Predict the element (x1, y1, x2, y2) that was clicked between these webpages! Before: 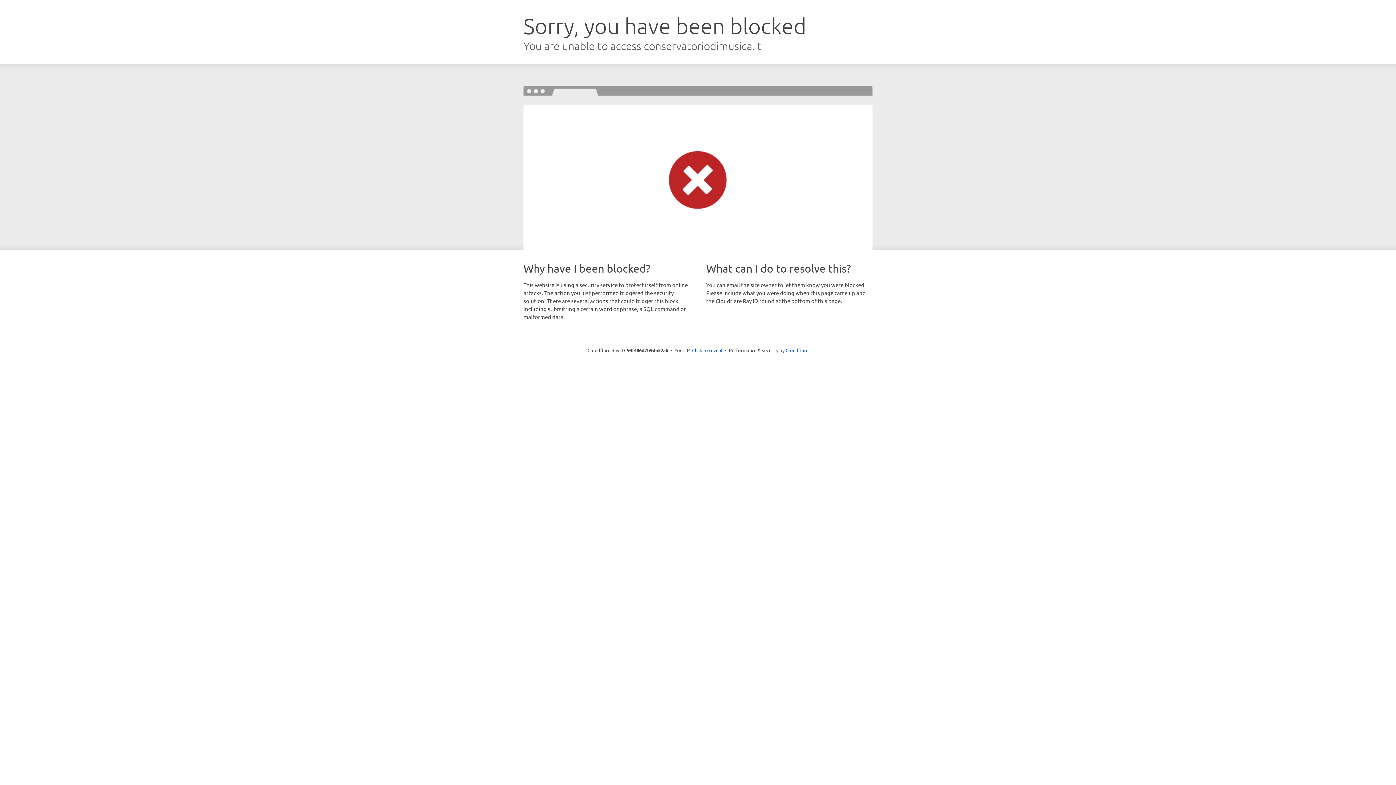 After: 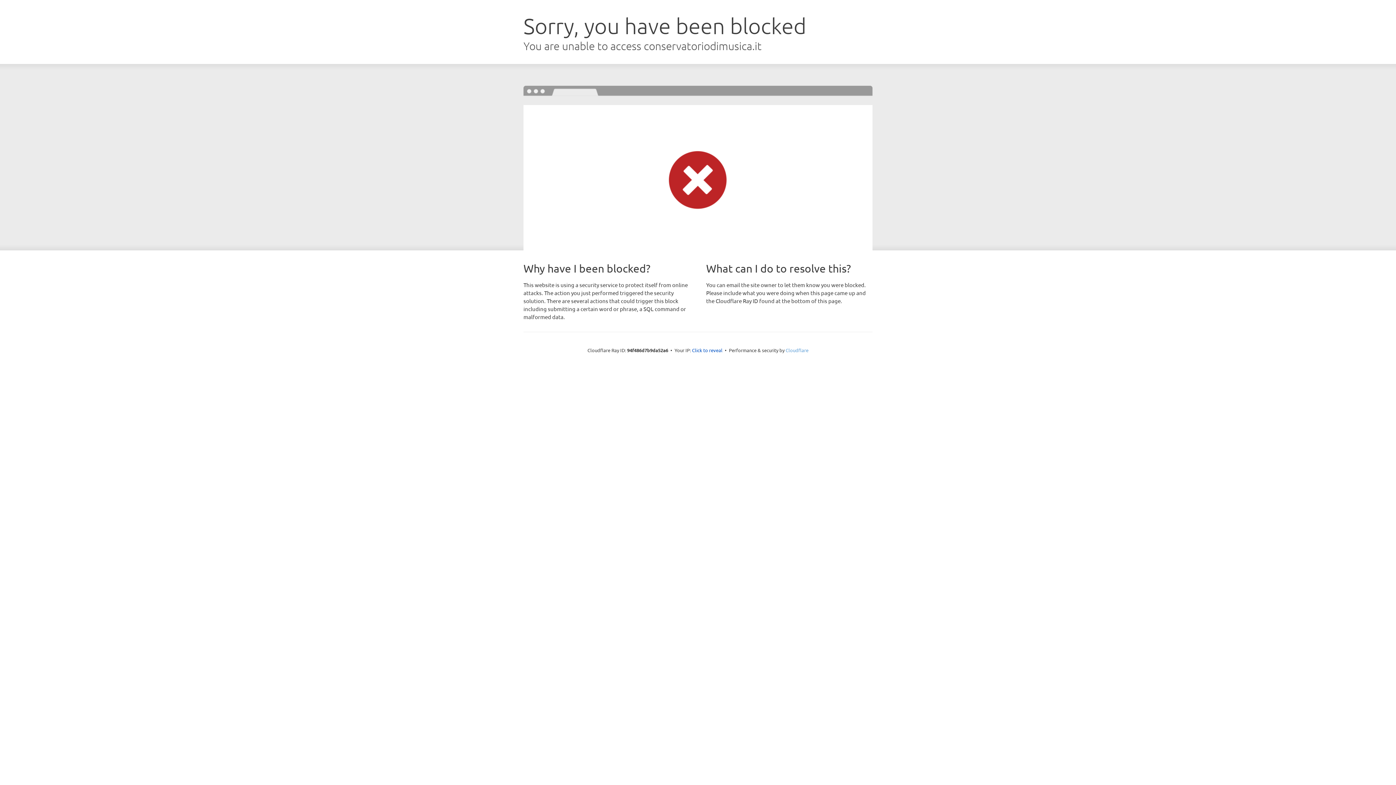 Action: bbox: (785, 347, 808, 353) label: Cloudflare